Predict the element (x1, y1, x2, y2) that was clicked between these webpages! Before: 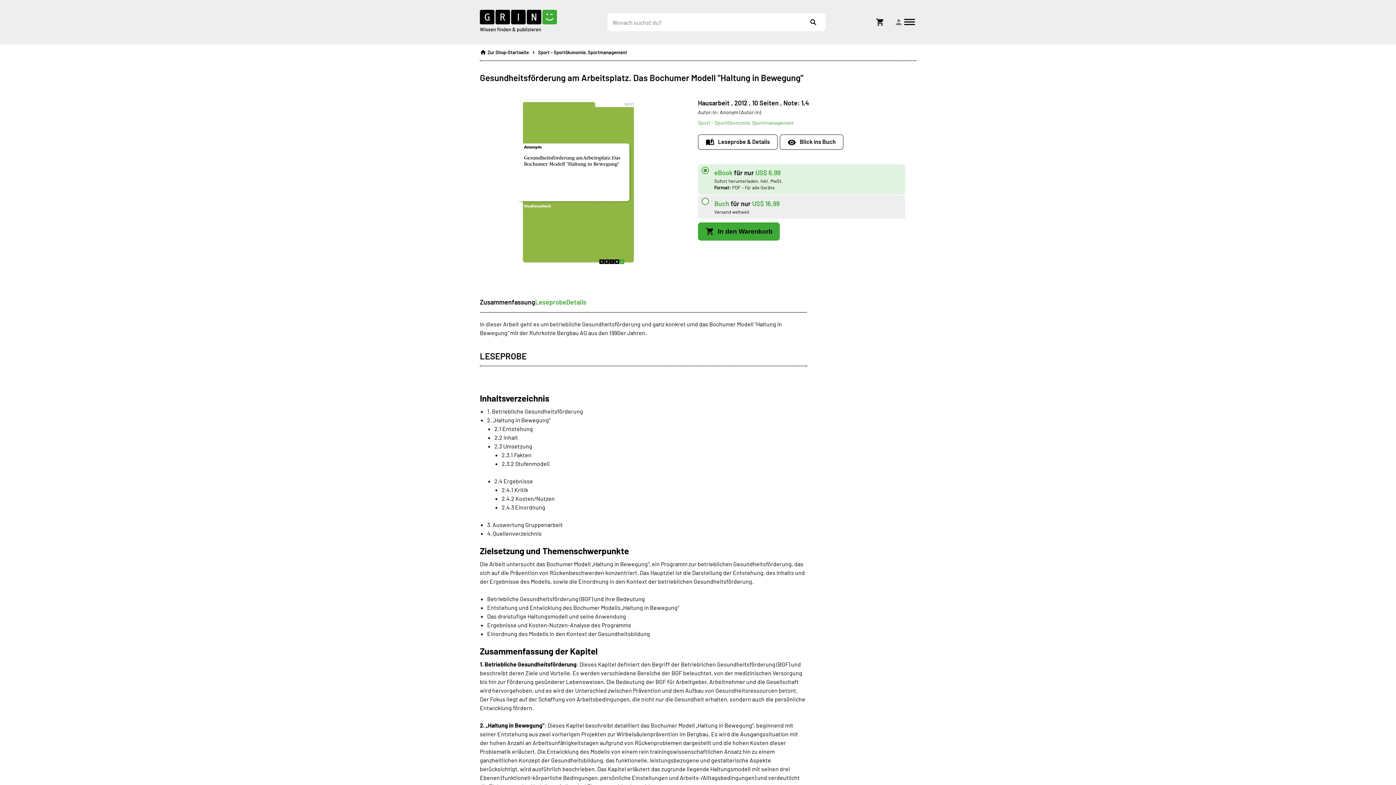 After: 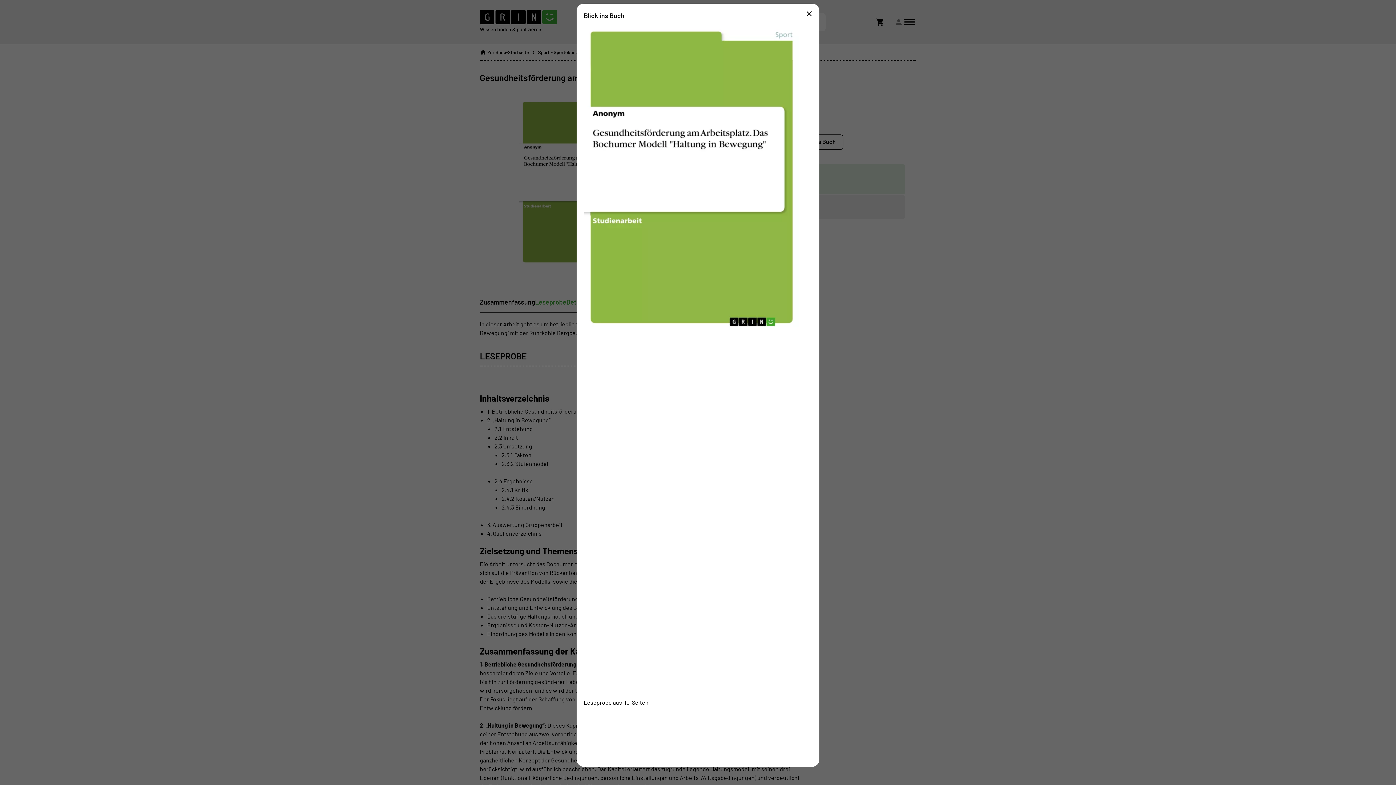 Action: label: Open book preview popup bbox: (480, 98, 677, 275)